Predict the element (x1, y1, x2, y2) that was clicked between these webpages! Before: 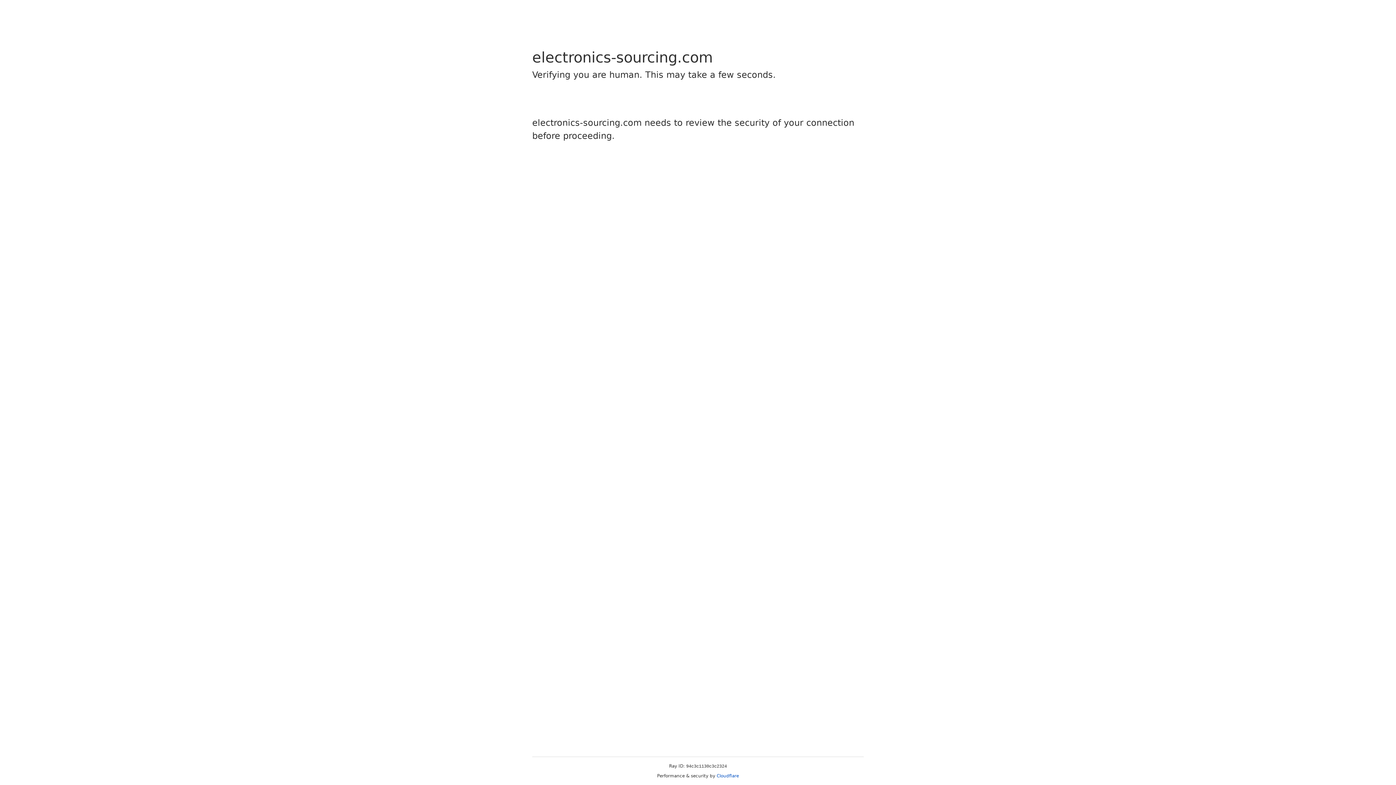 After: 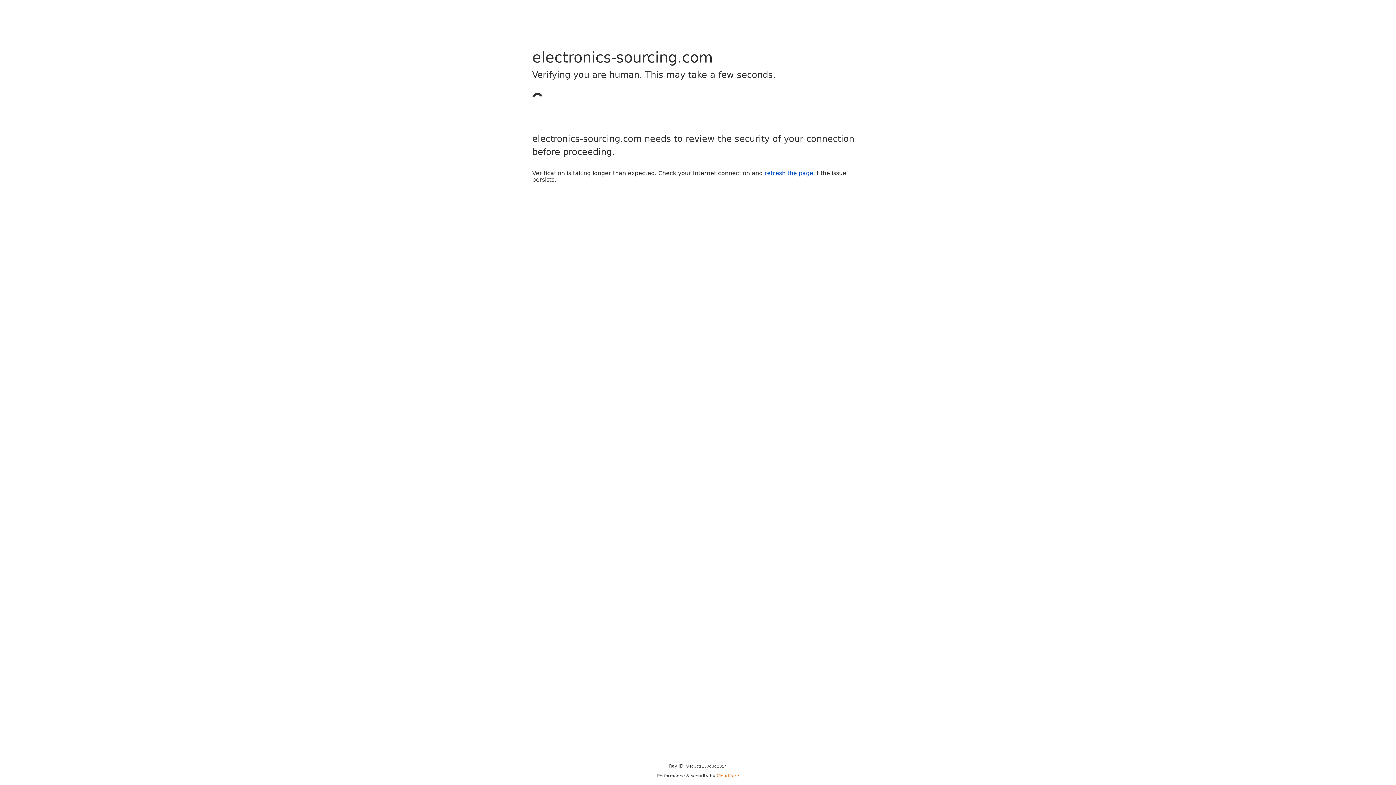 Action: label: Cloudflare bbox: (716, 773, 739, 778)